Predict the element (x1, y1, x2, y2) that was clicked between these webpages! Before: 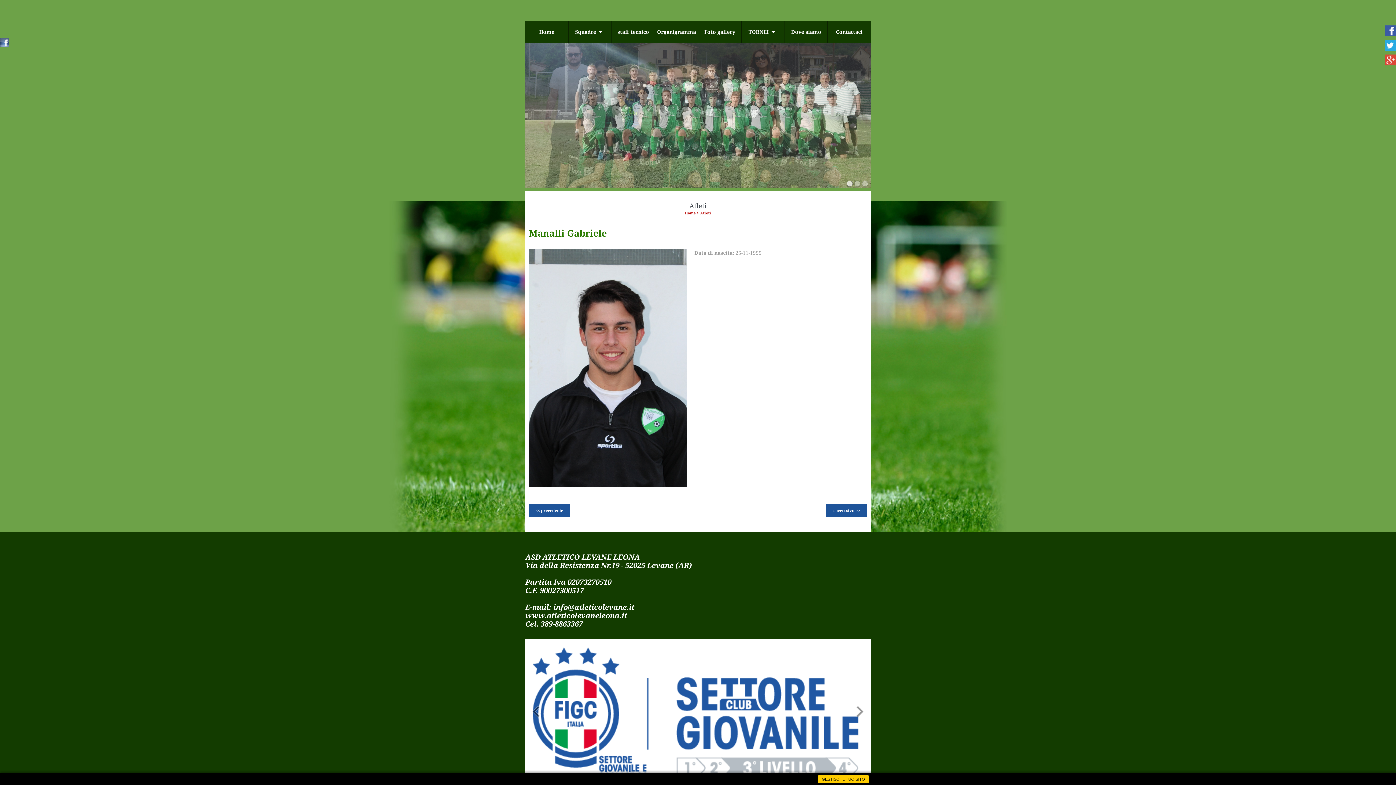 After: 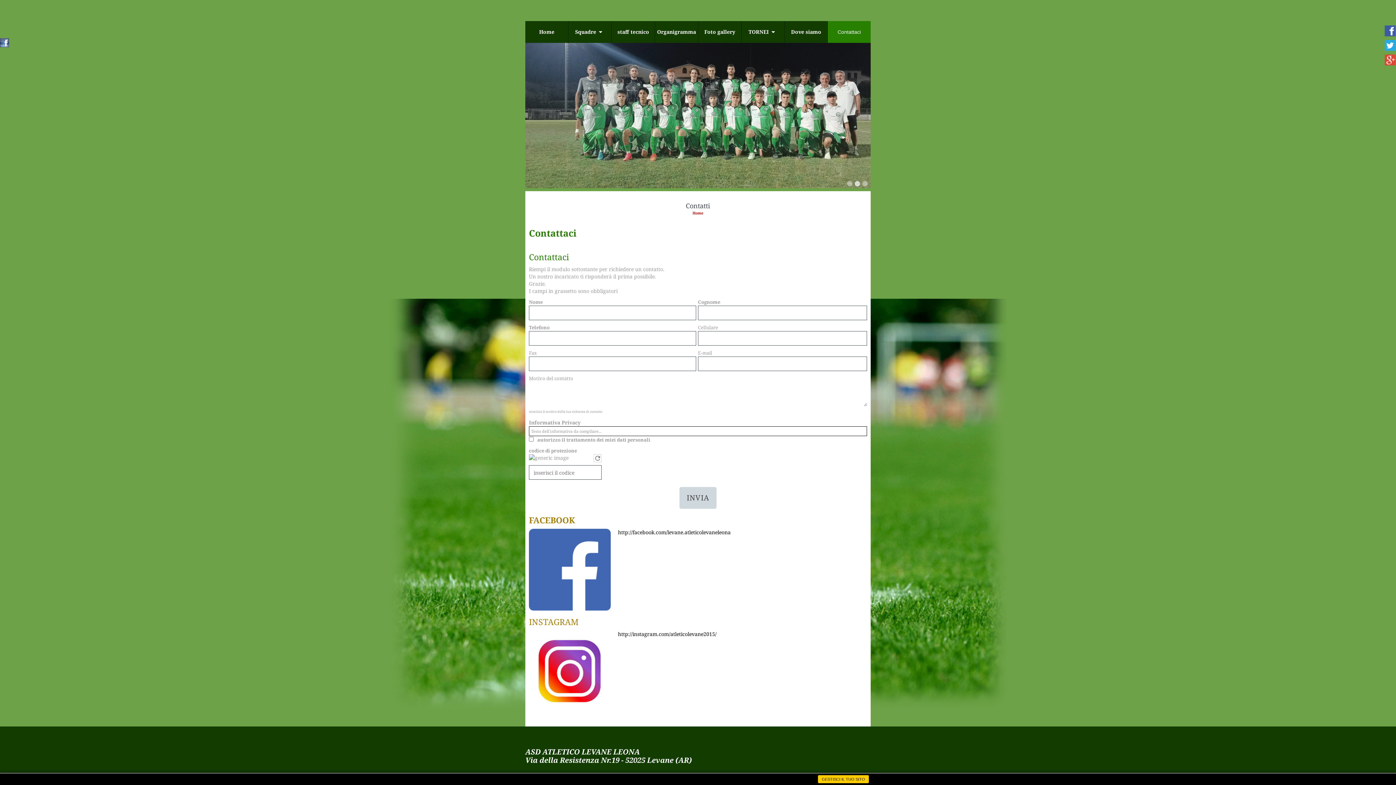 Action: label: Contattaci bbox: (836, 28, 862, 35)